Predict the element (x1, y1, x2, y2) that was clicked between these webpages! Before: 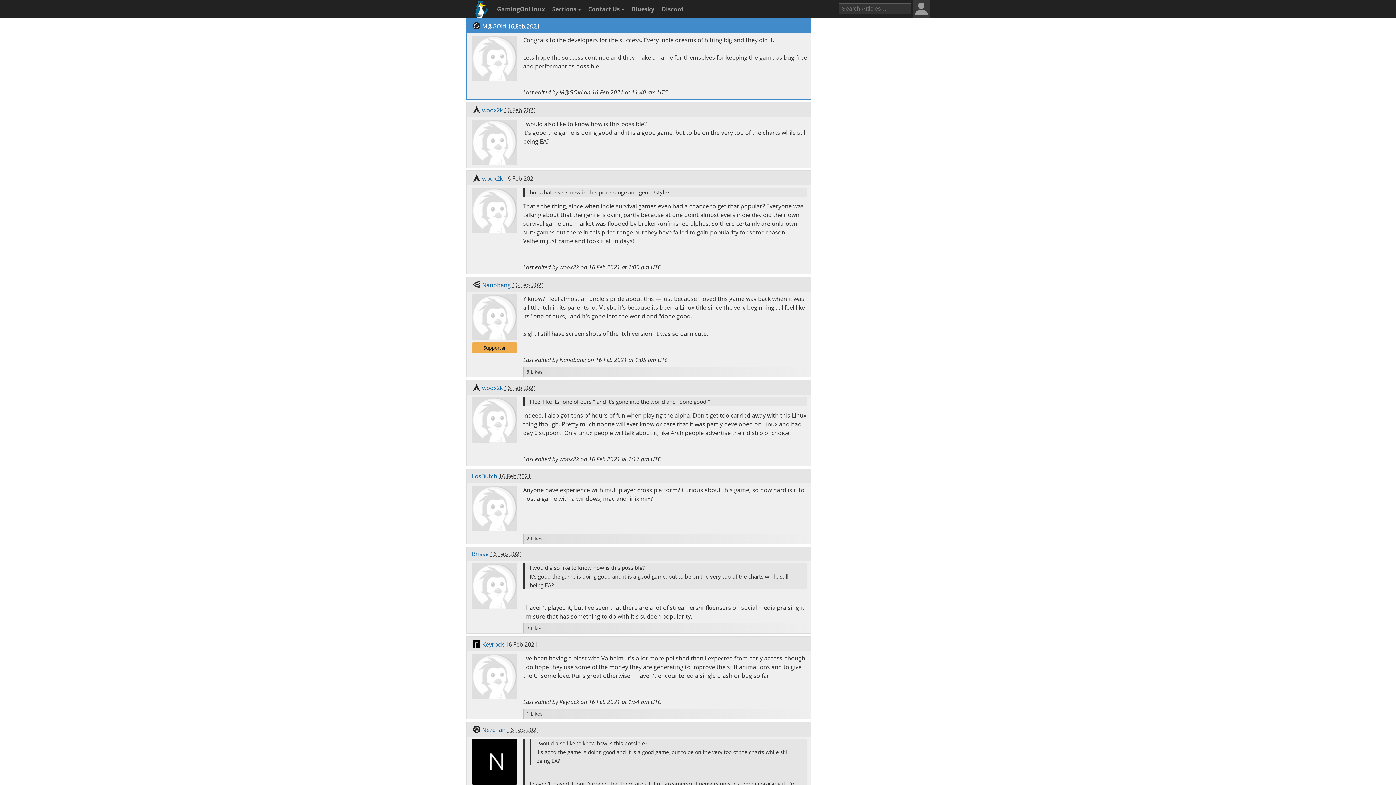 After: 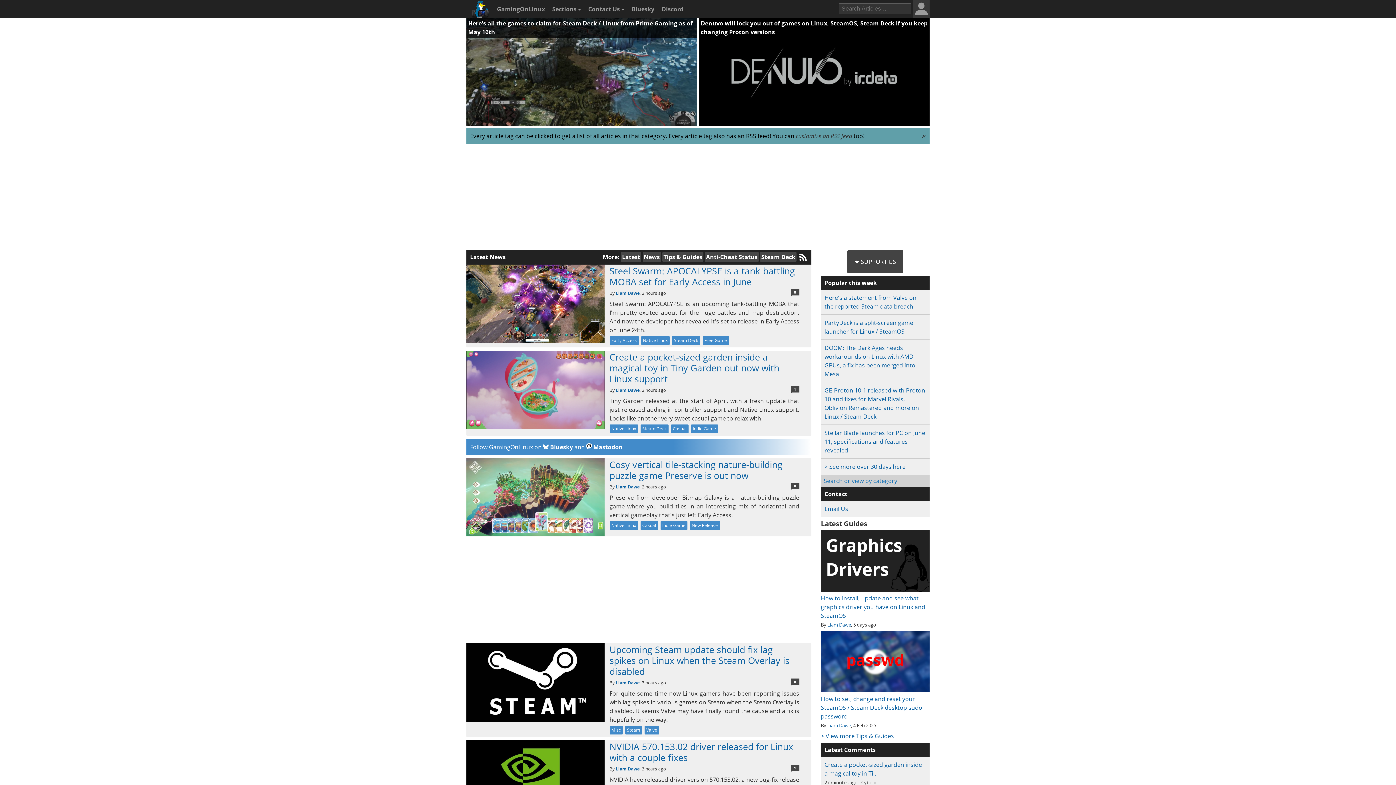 Action: label: GamingOnLinux bbox: (493, 0, 546, 18)